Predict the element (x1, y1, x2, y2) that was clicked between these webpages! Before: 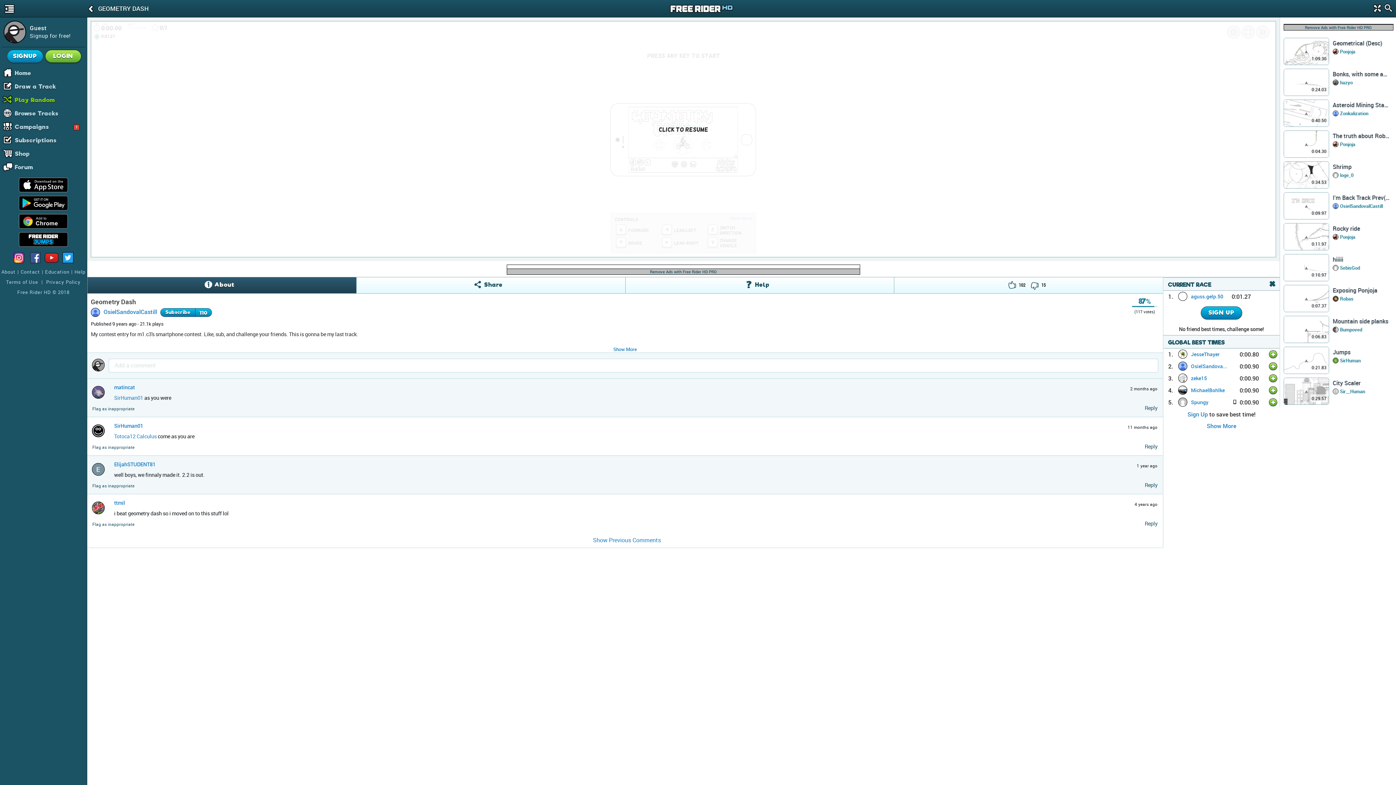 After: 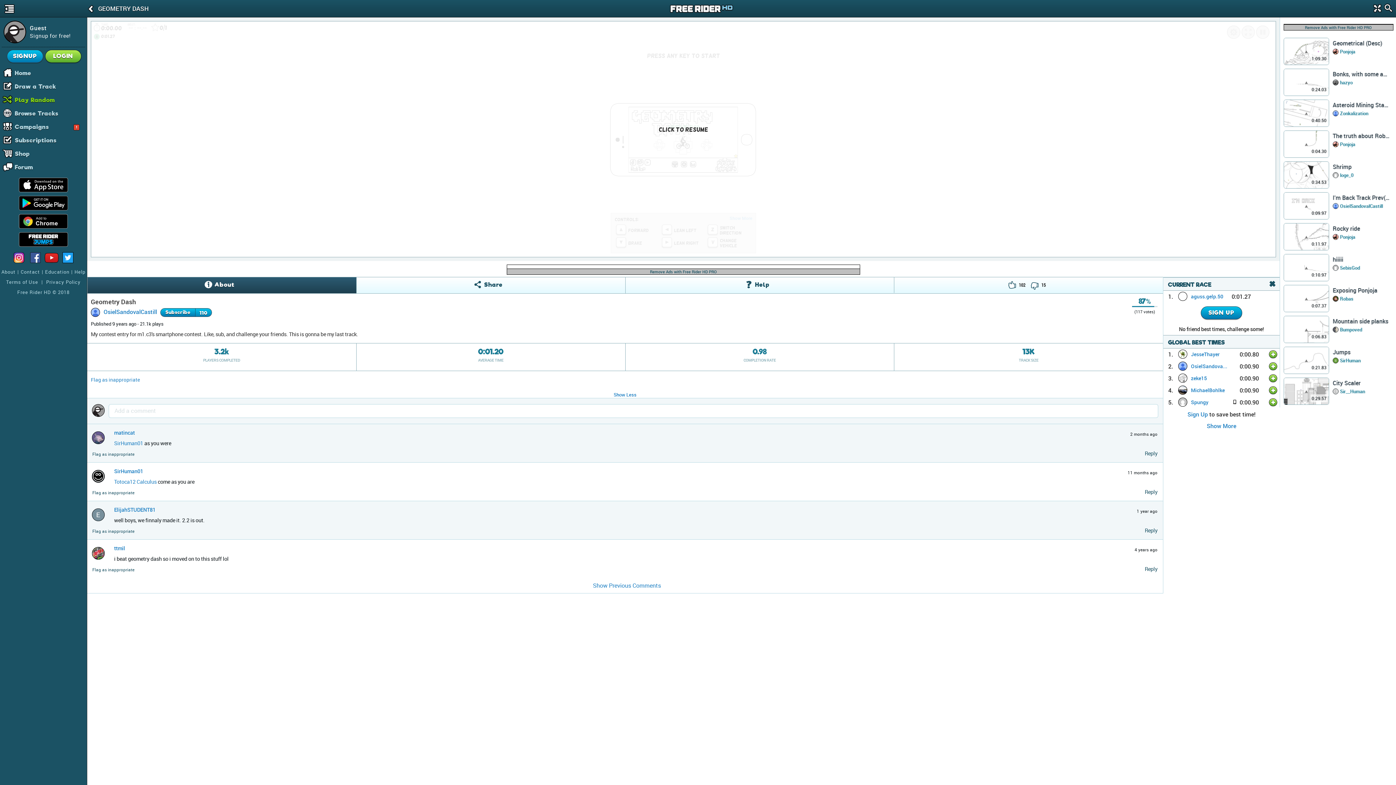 Action: bbox: (613, 346, 637, 352) label: Show More